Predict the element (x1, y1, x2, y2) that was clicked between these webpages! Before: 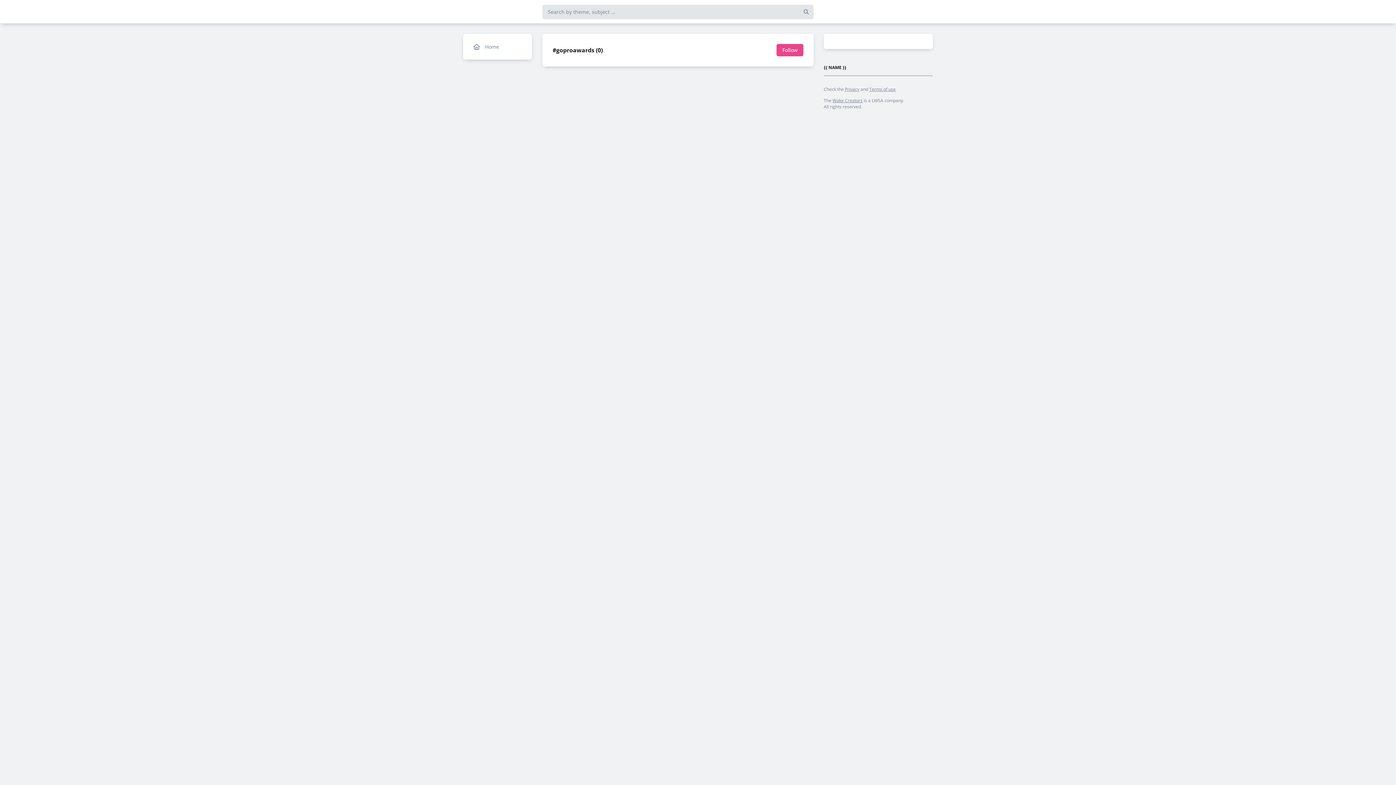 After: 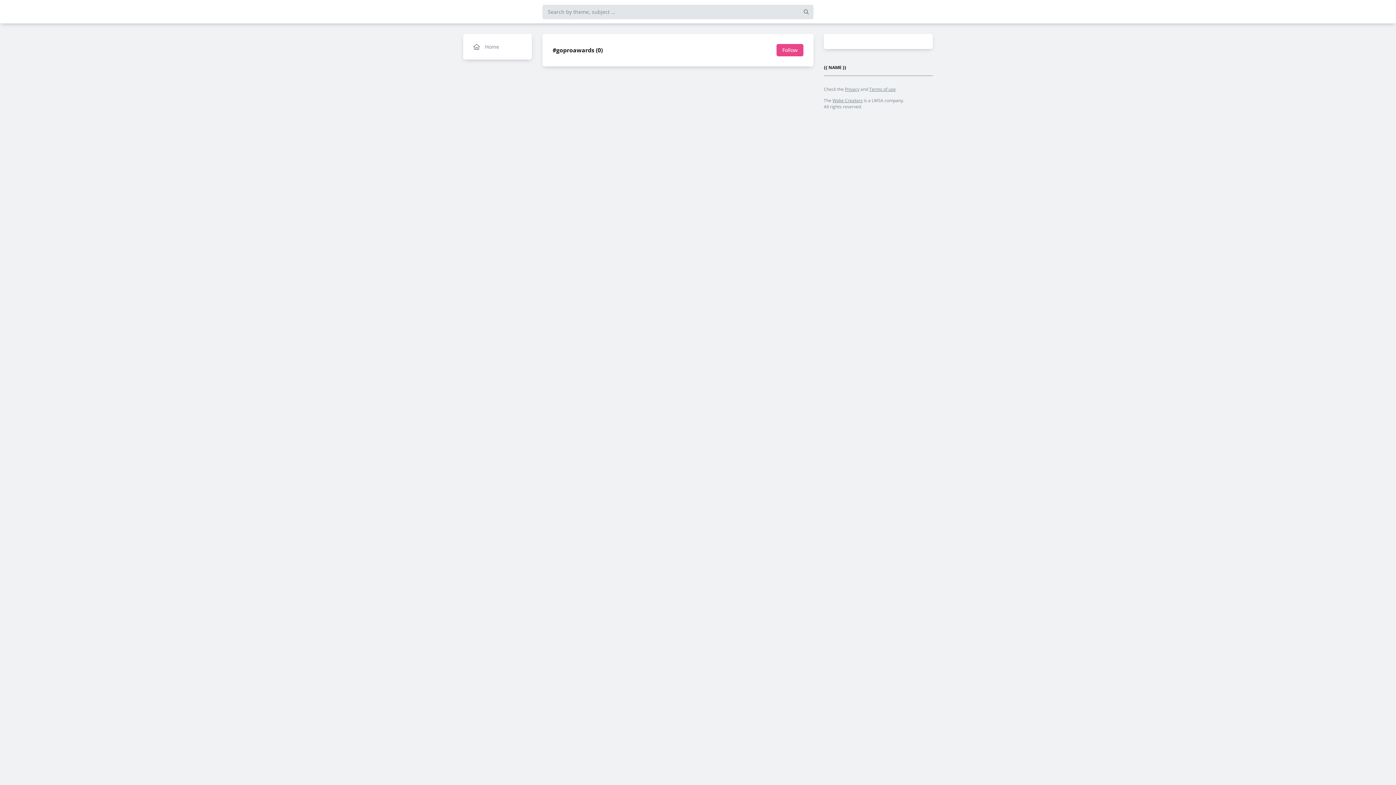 Action: bbox: (776, 44, 803, 56) label: Follow